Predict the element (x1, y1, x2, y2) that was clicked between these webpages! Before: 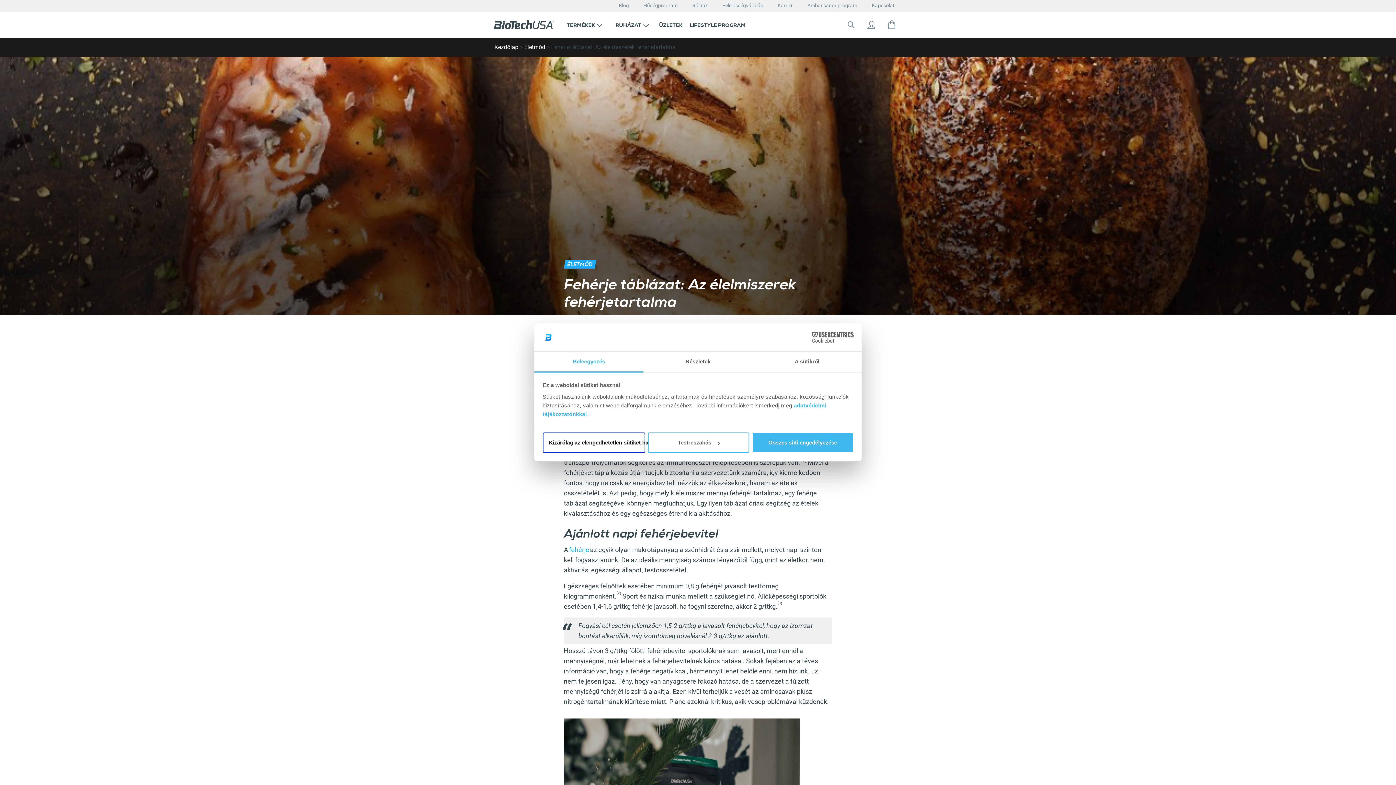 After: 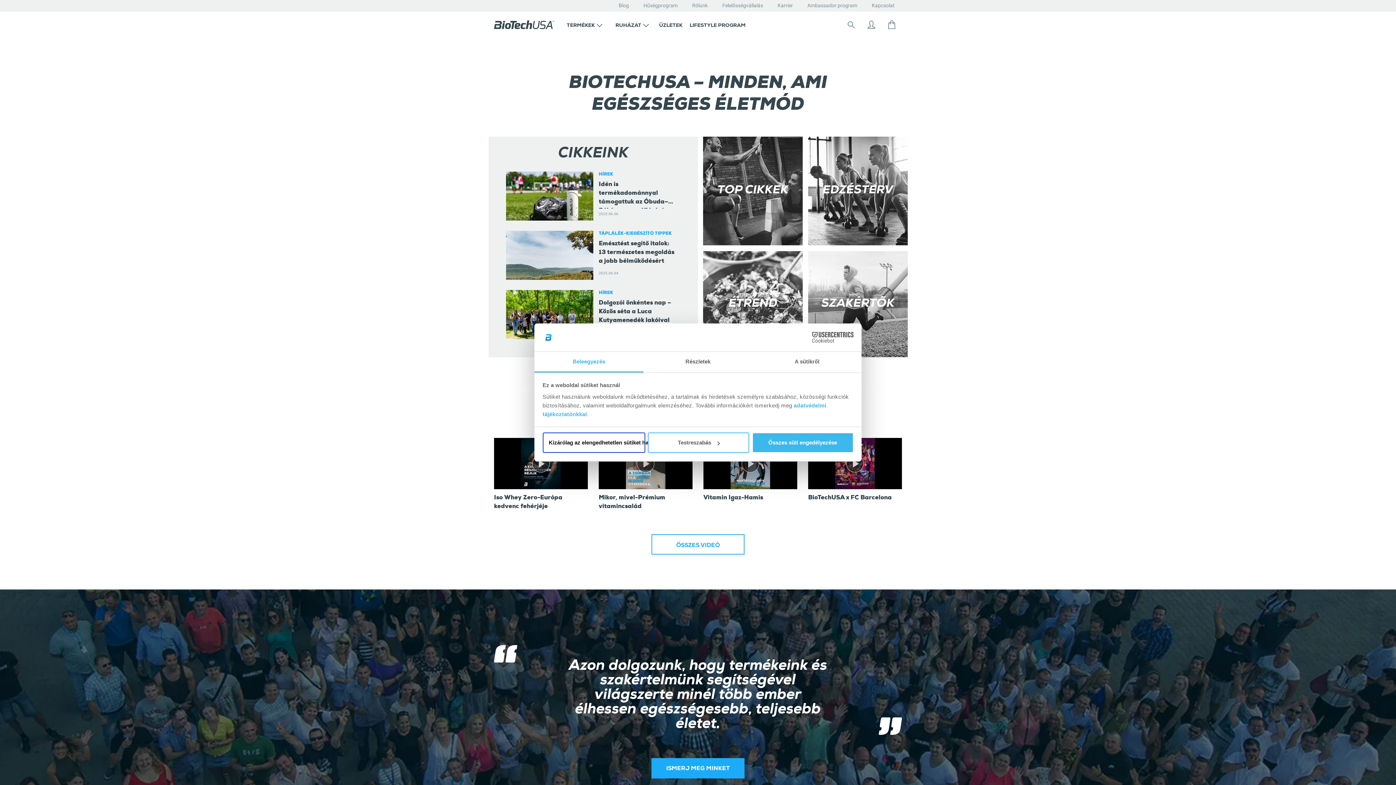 Action: bbox: (494, 43, 518, 50) label: Kezdőlap